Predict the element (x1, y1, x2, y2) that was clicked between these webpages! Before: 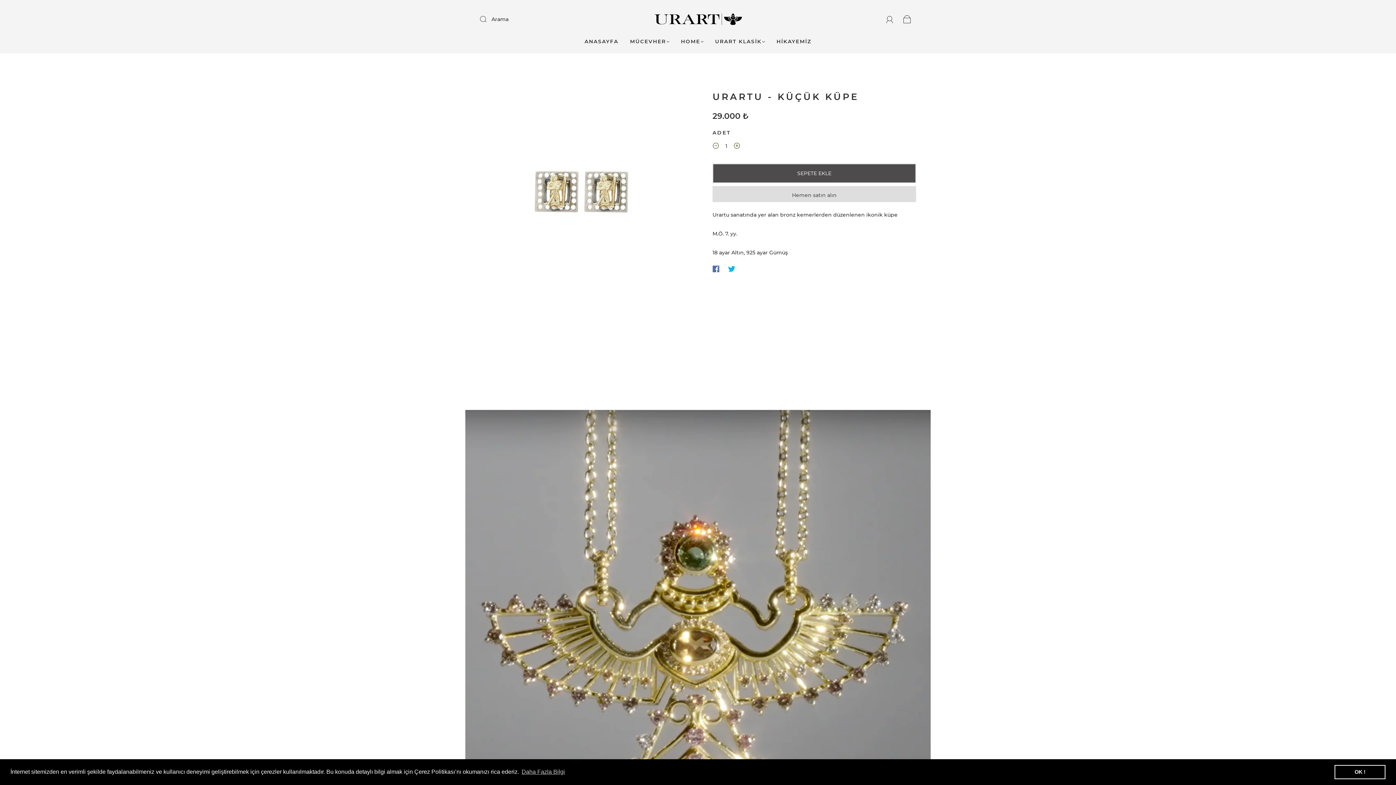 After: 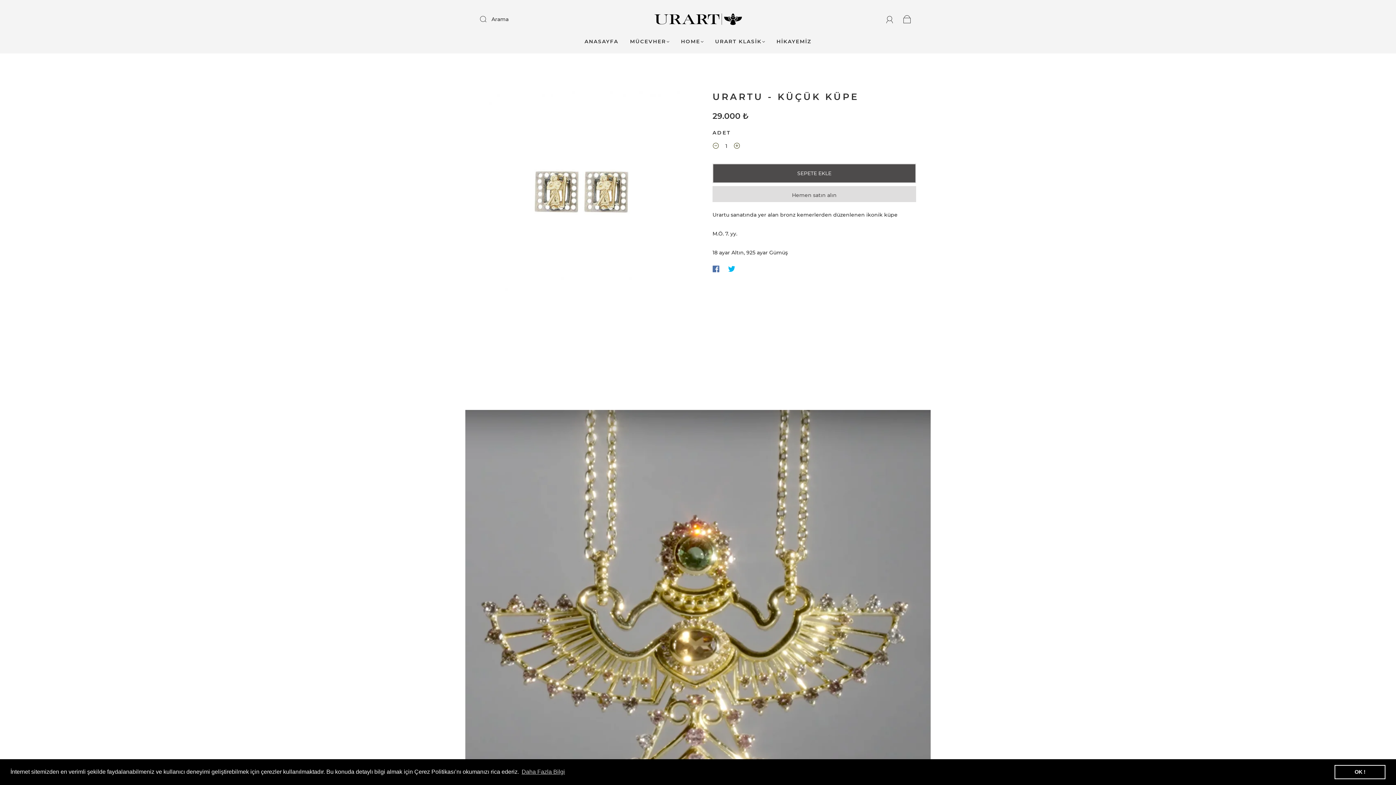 Action: bbox: (724, 261, 740, 277)